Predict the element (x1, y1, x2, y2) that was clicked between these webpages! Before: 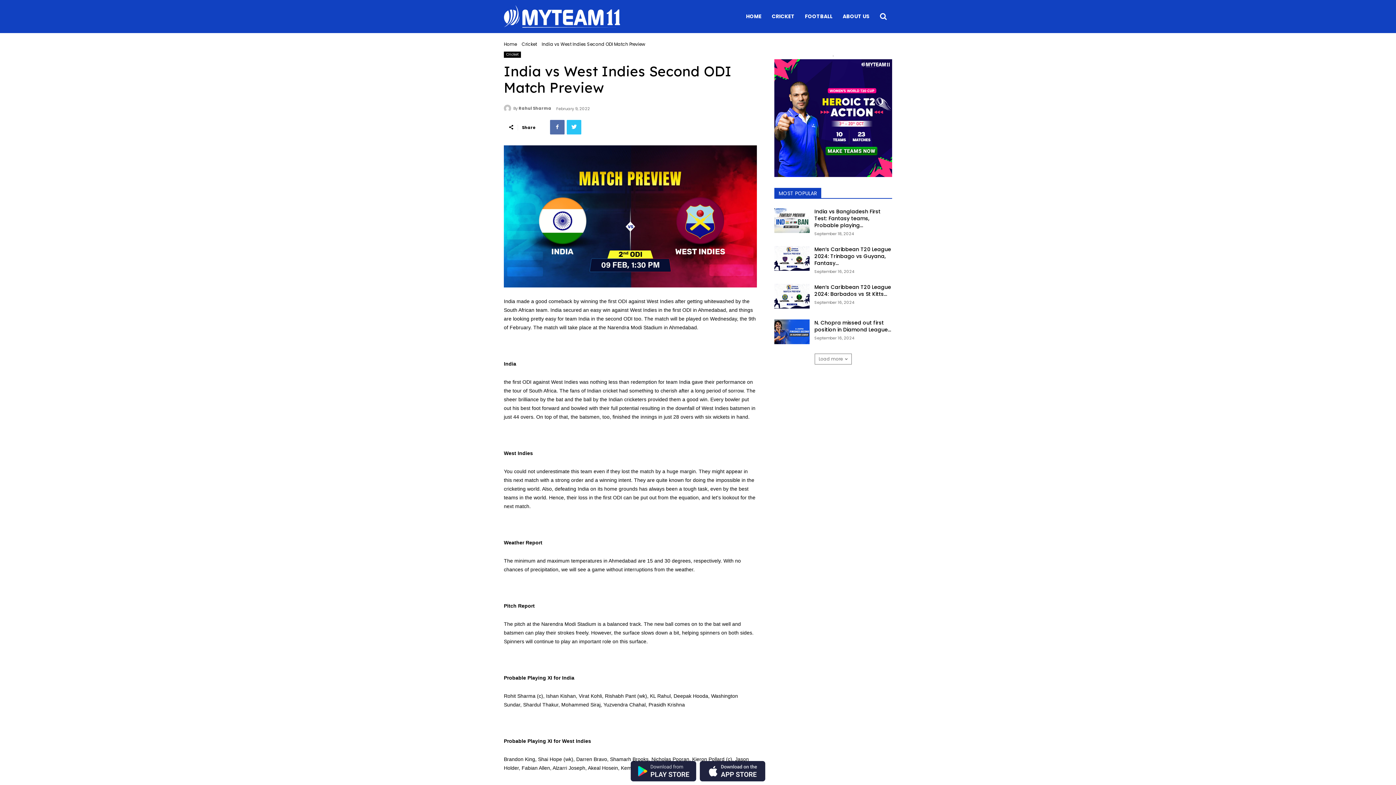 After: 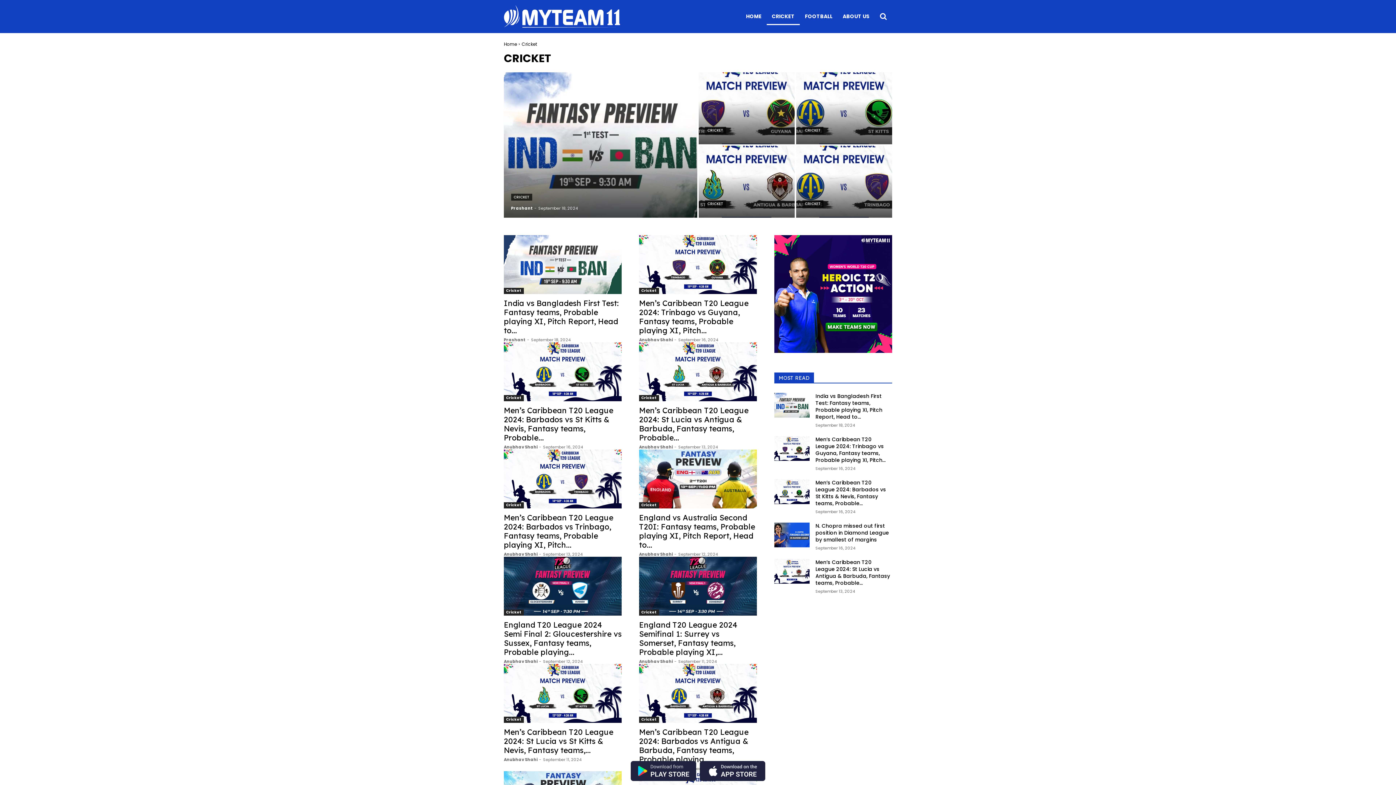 Action: bbox: (504, 51, 521, 57) label: Cricket